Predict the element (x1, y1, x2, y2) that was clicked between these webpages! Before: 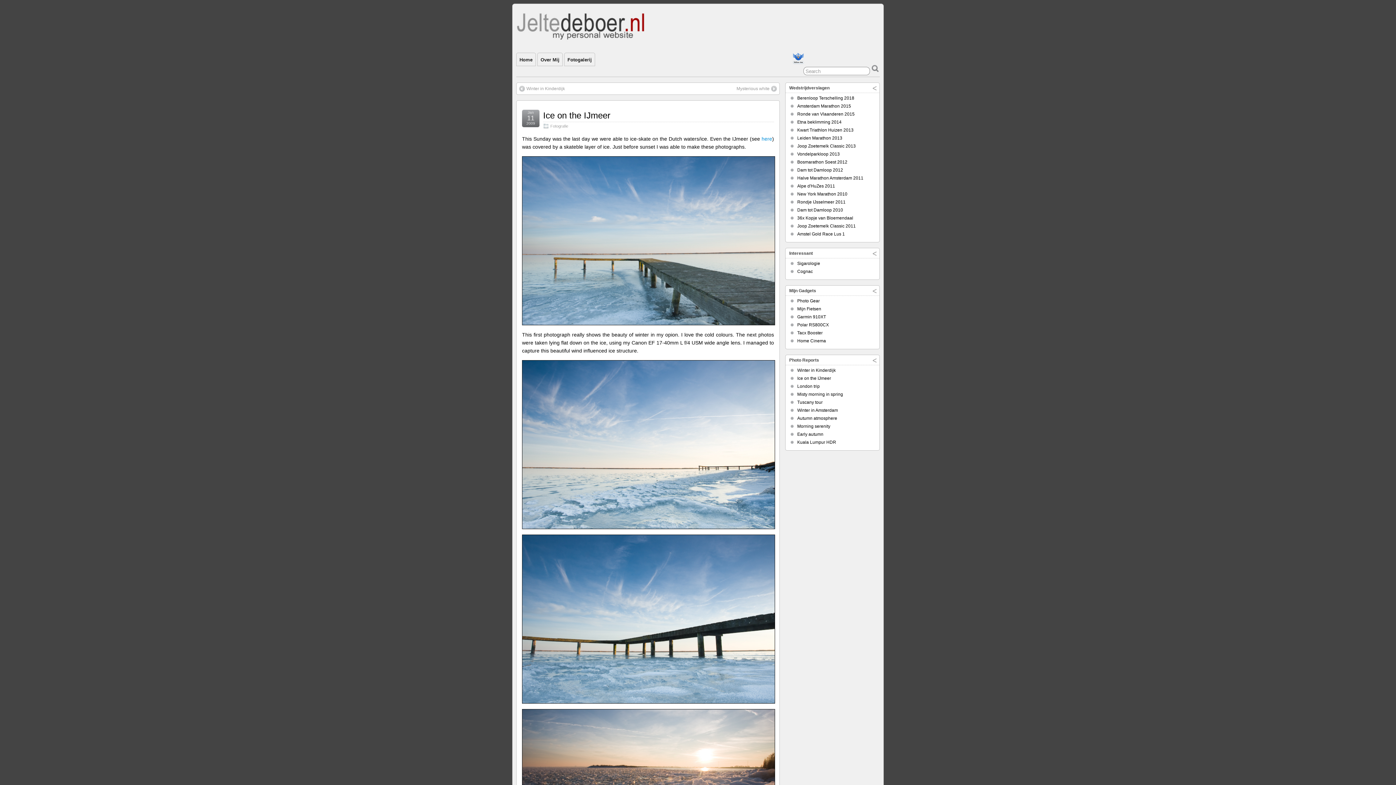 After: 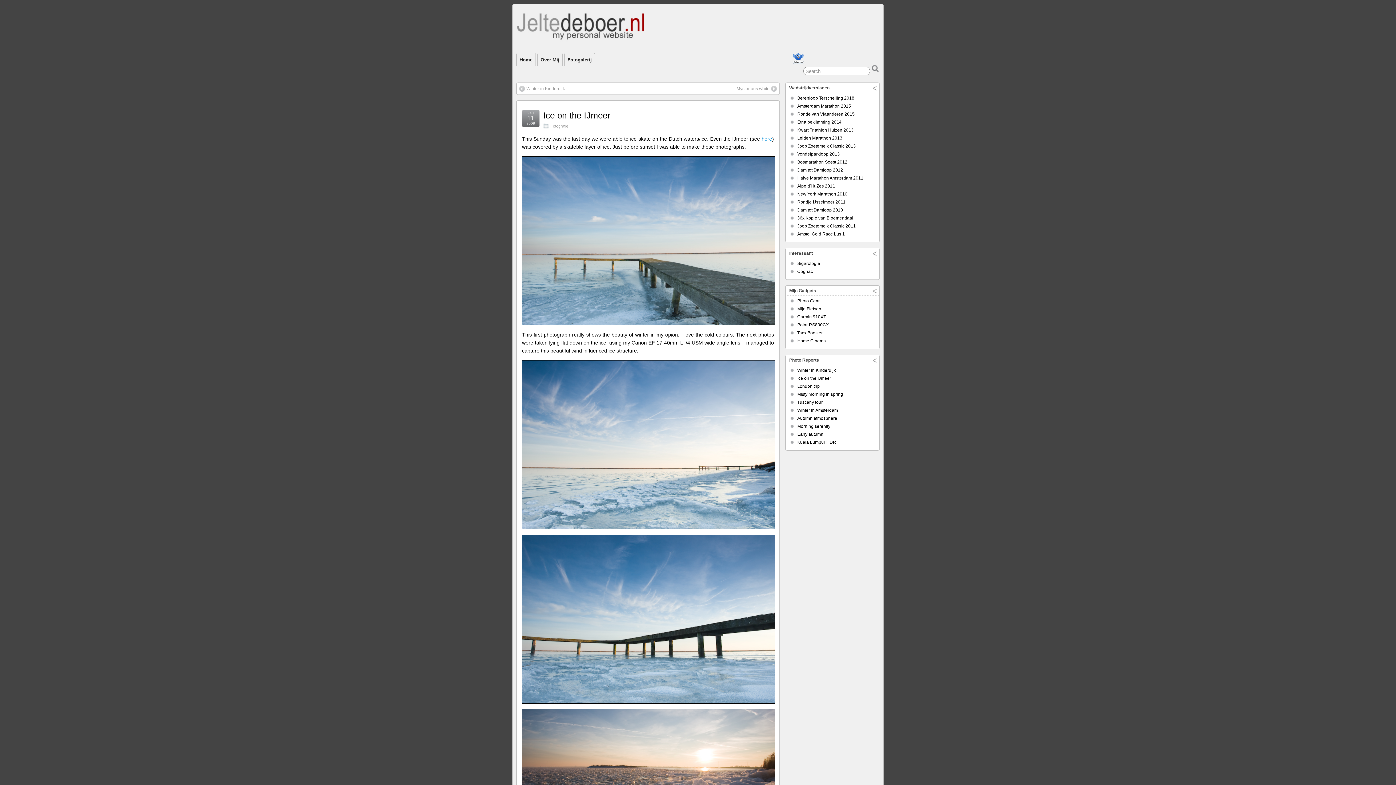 Action: label: here bbox: (761, 136, 772, 141)